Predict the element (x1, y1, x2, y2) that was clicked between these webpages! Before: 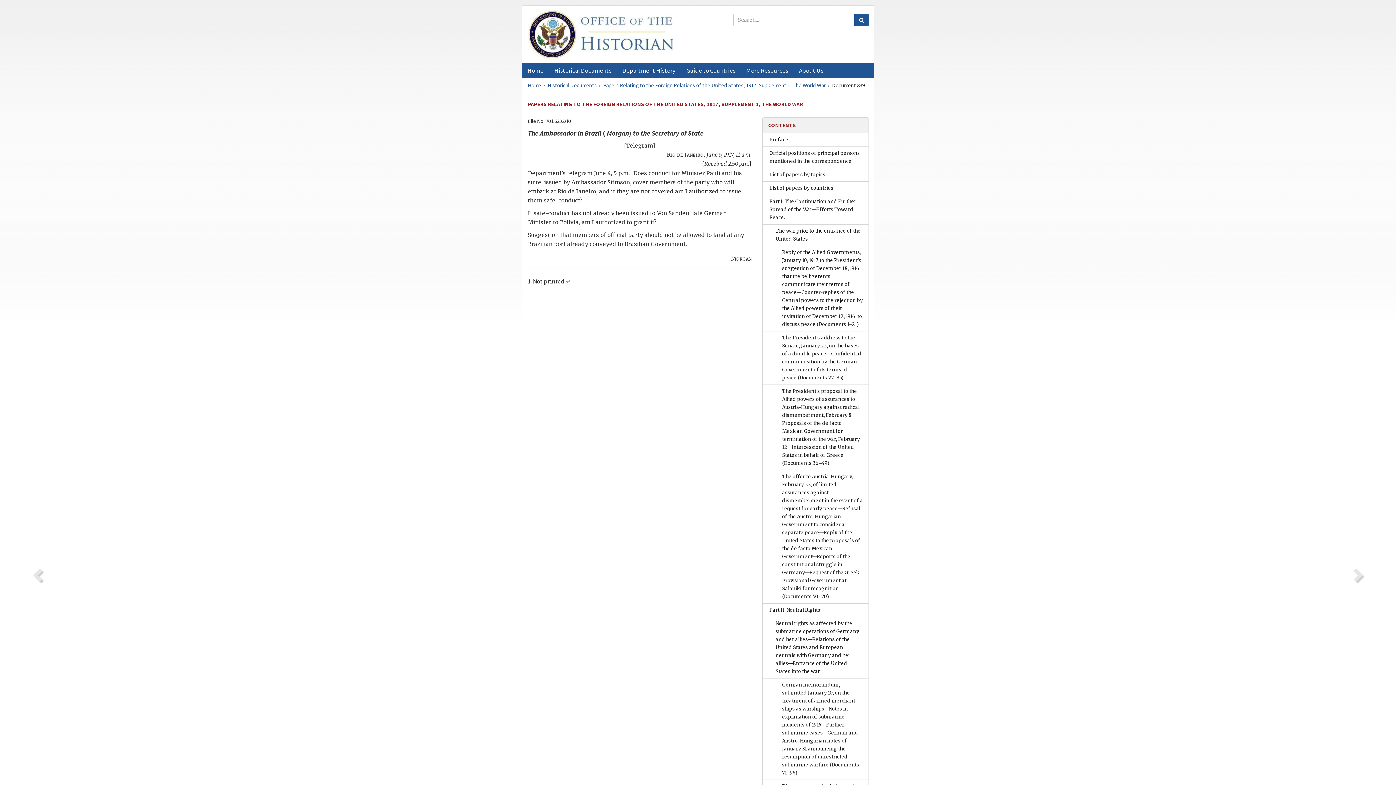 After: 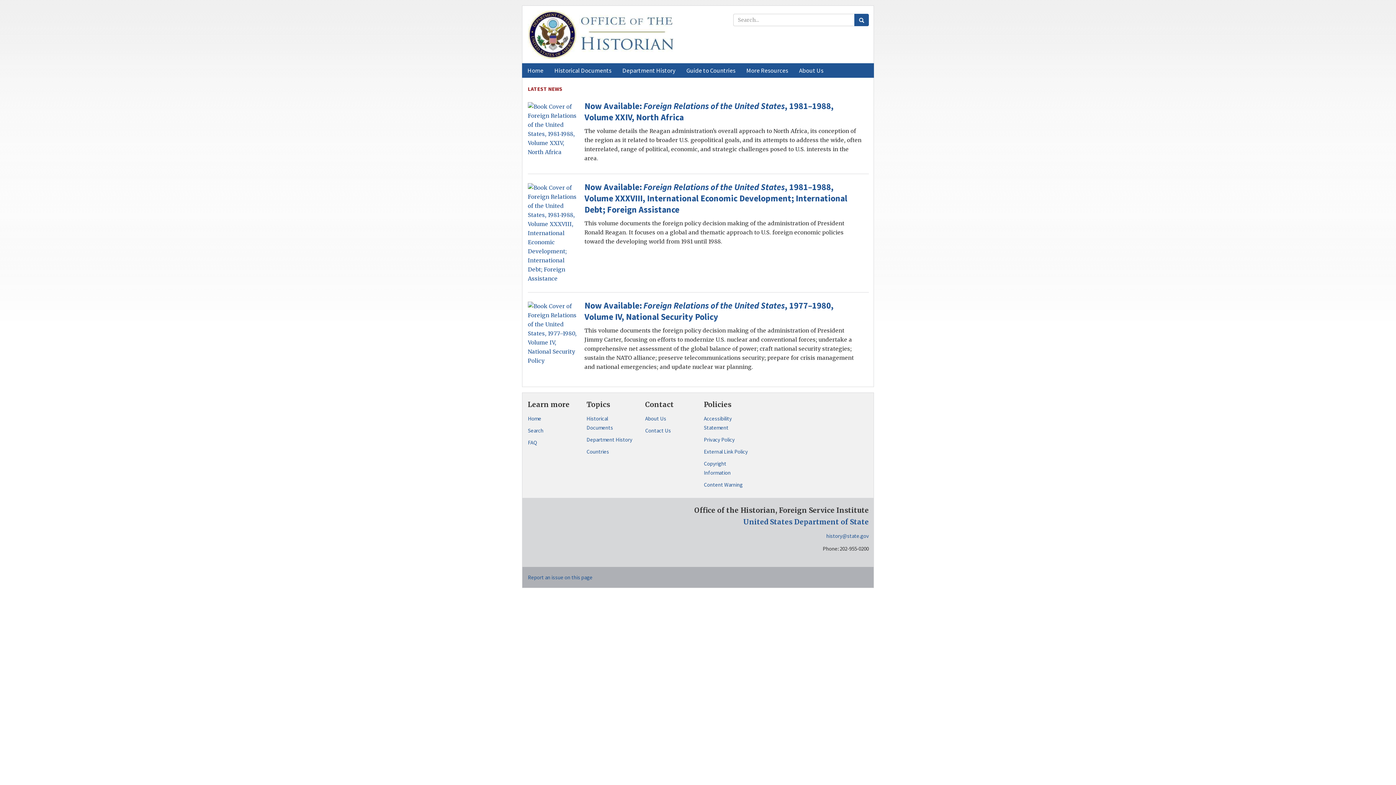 Action: label: Home bbox: (522, 63, 549, 77)